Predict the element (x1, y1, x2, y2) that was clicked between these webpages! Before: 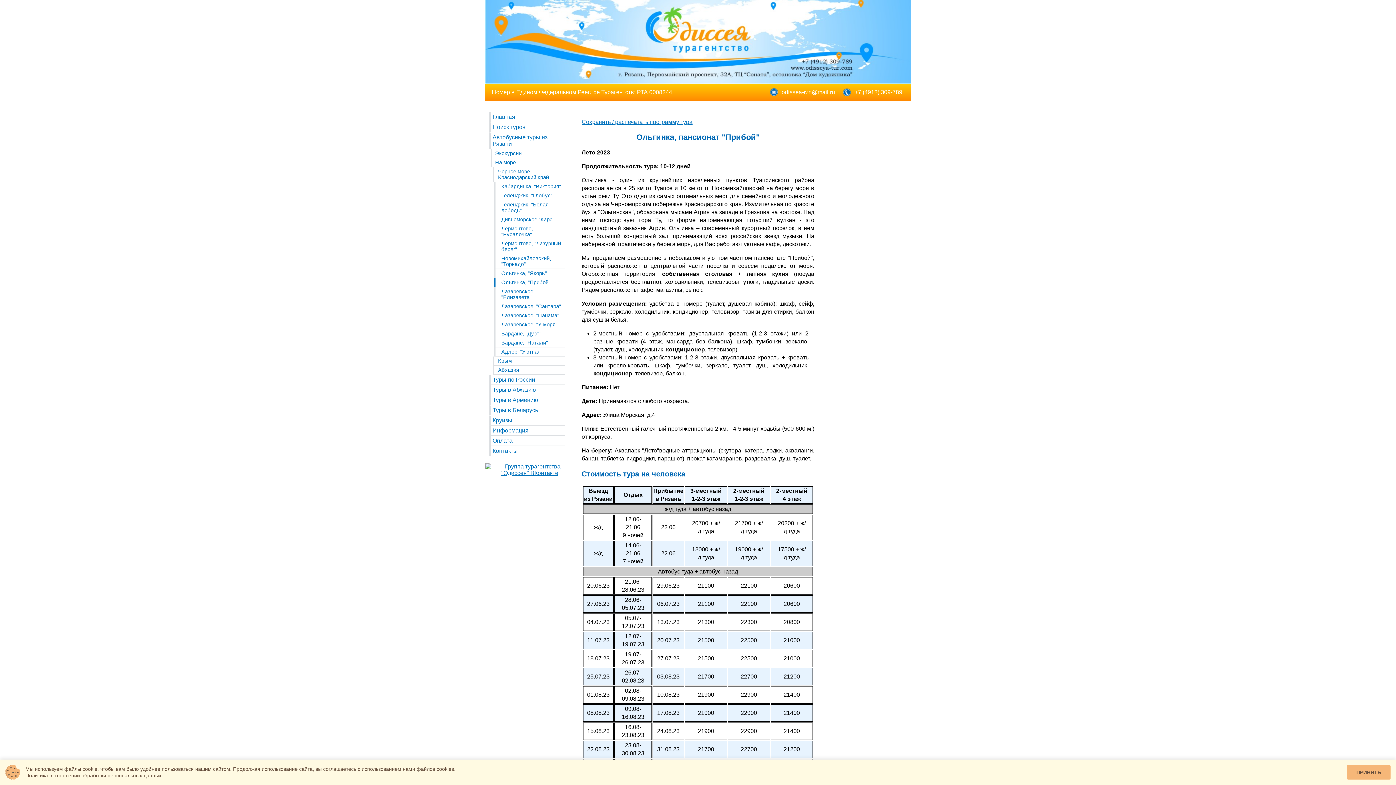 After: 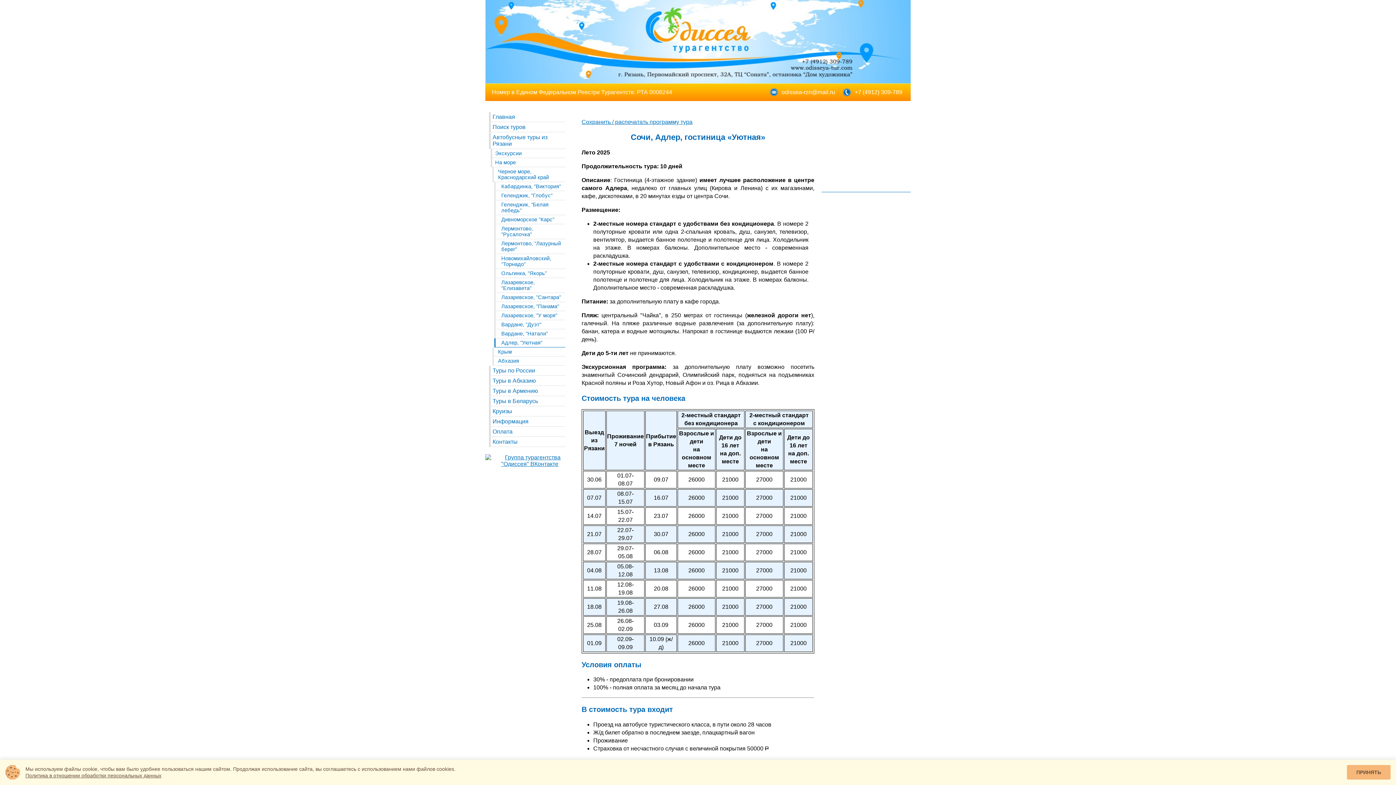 Action: label: Адлер, "Уютная" bbox: (494, 347, 565, 356)